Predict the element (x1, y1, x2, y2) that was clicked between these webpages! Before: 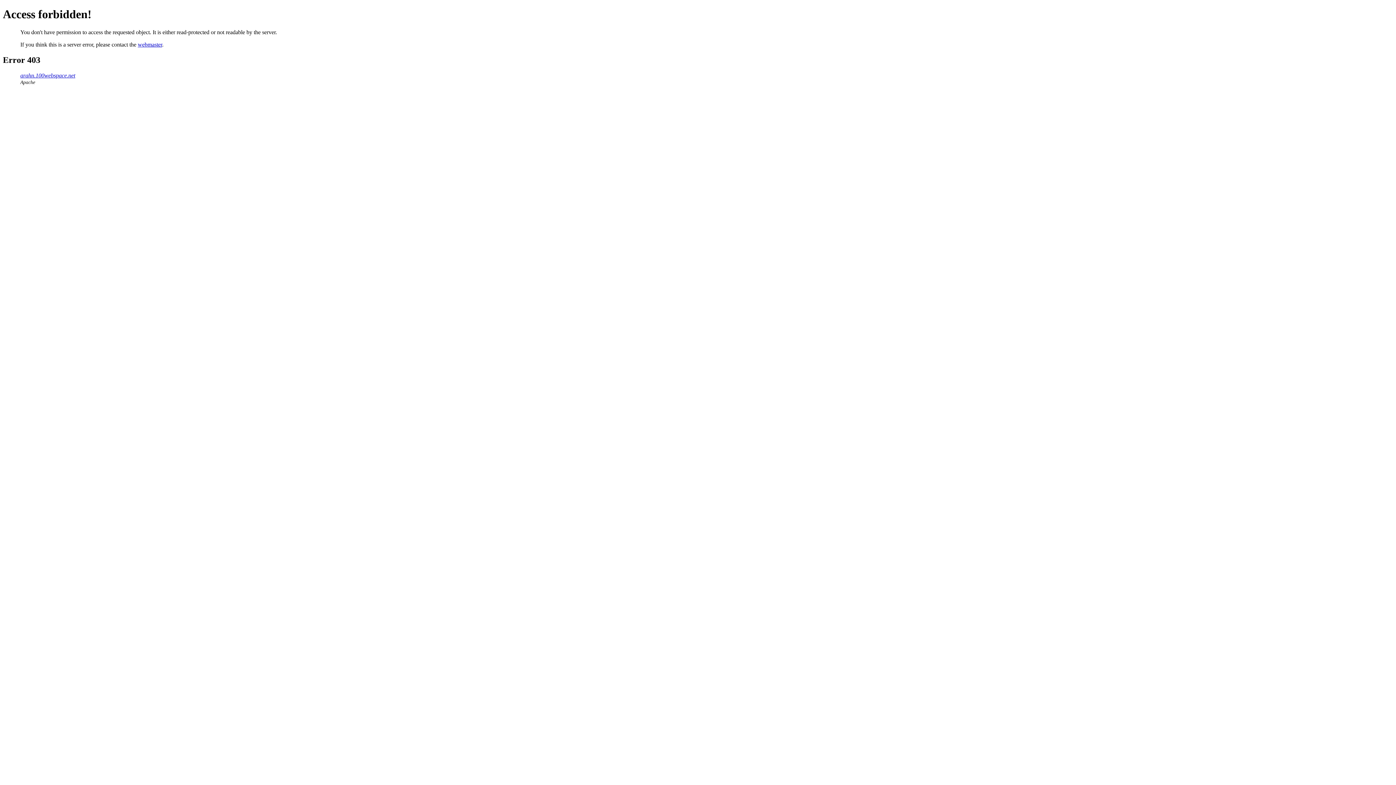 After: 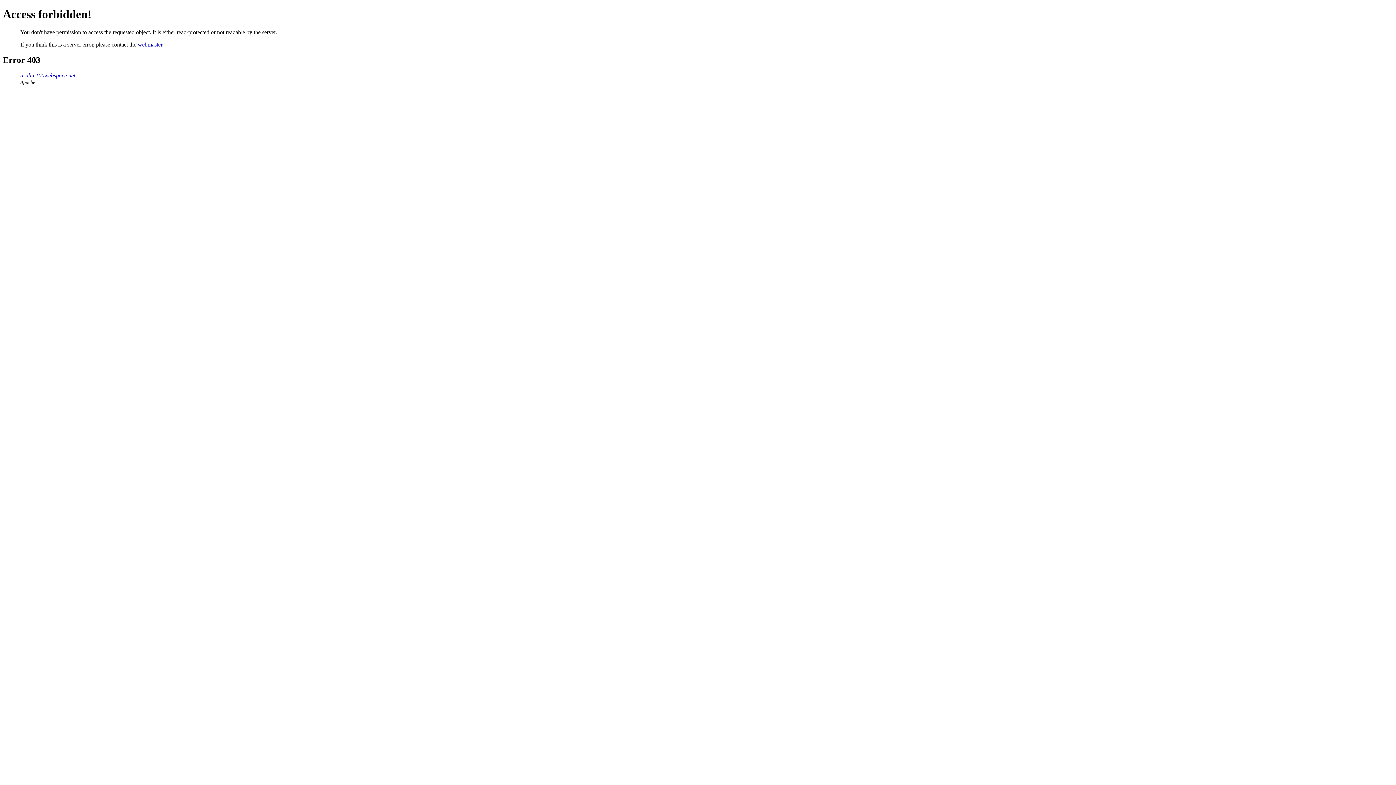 Action: bbox: (137, 41, 162, 47) label: webmaster